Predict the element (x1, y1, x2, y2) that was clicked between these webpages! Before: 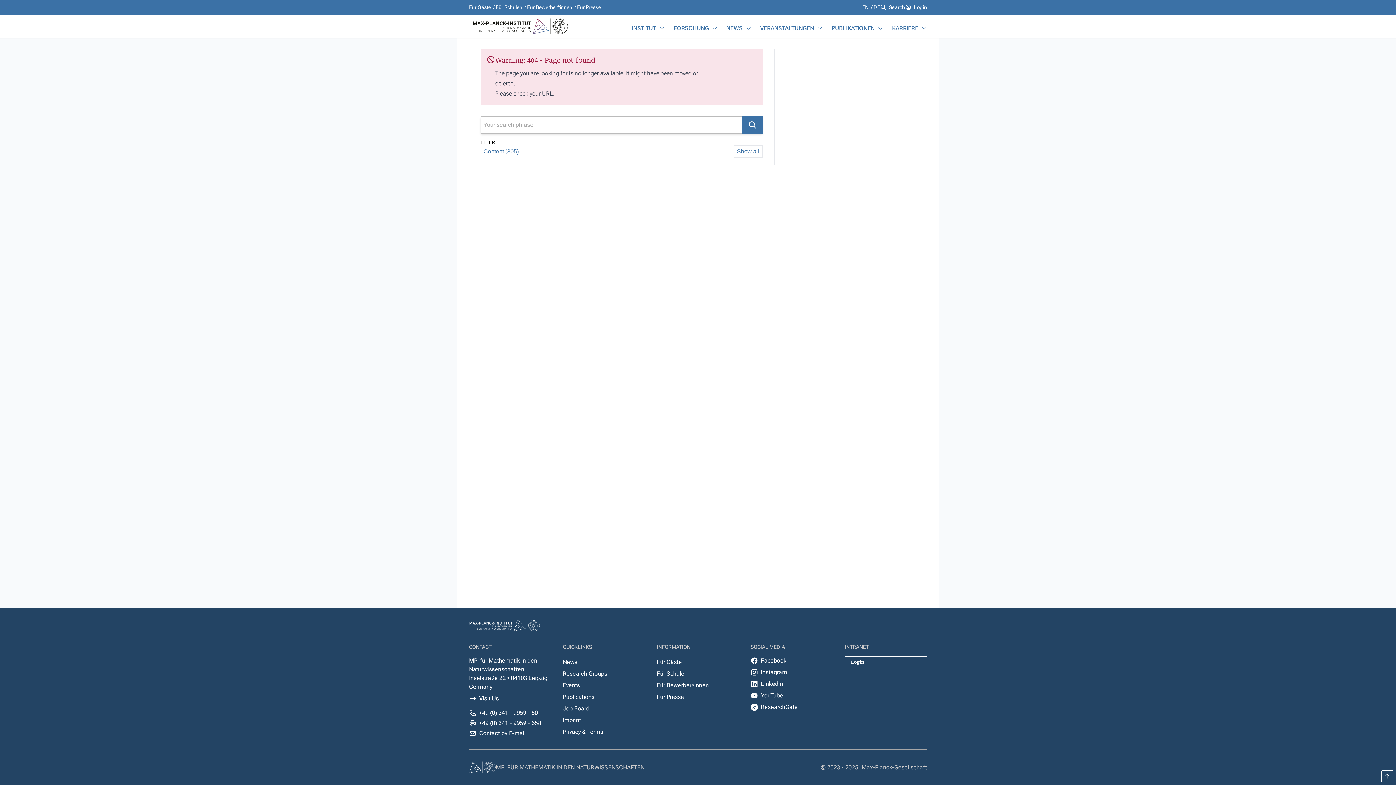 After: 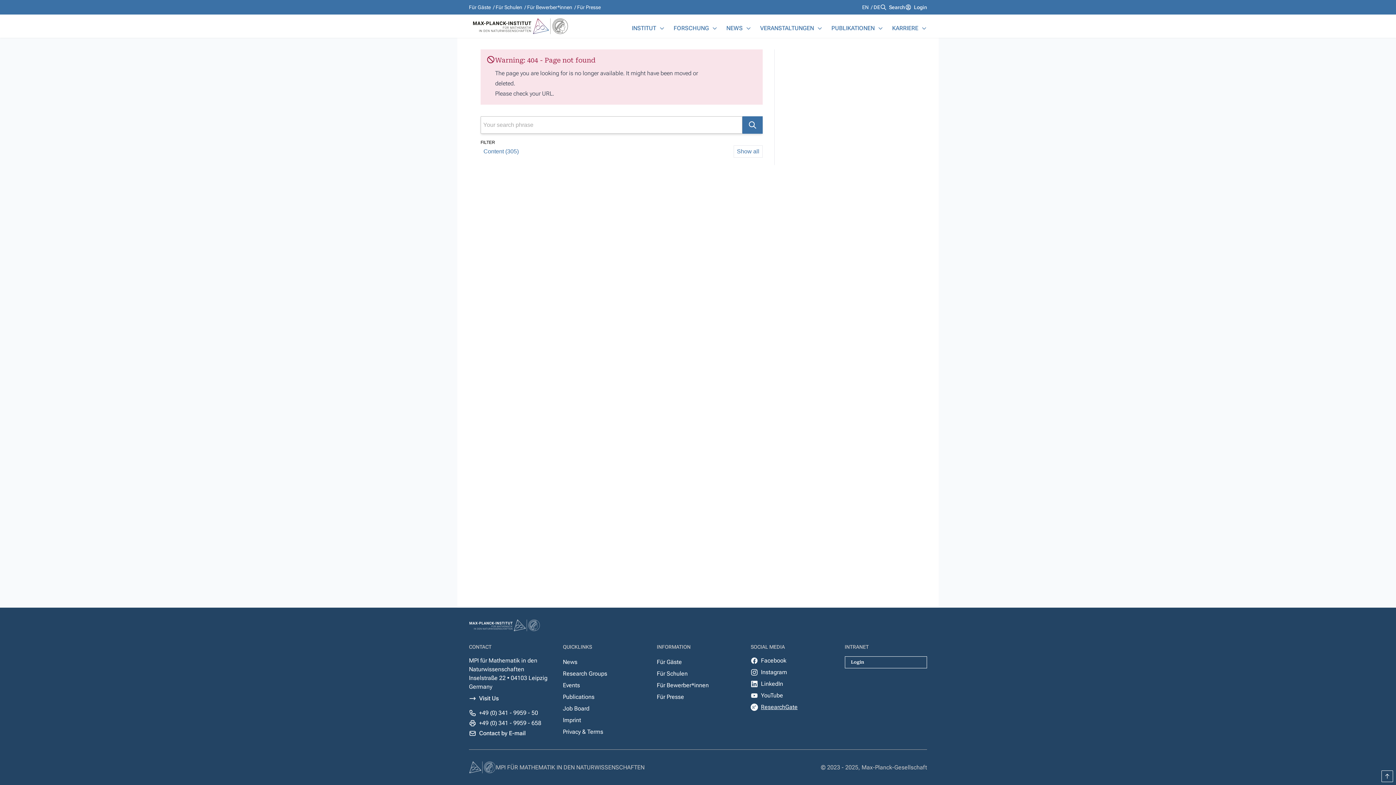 Action: bbox: (761, 703, 797, 712) label: ResearchGate